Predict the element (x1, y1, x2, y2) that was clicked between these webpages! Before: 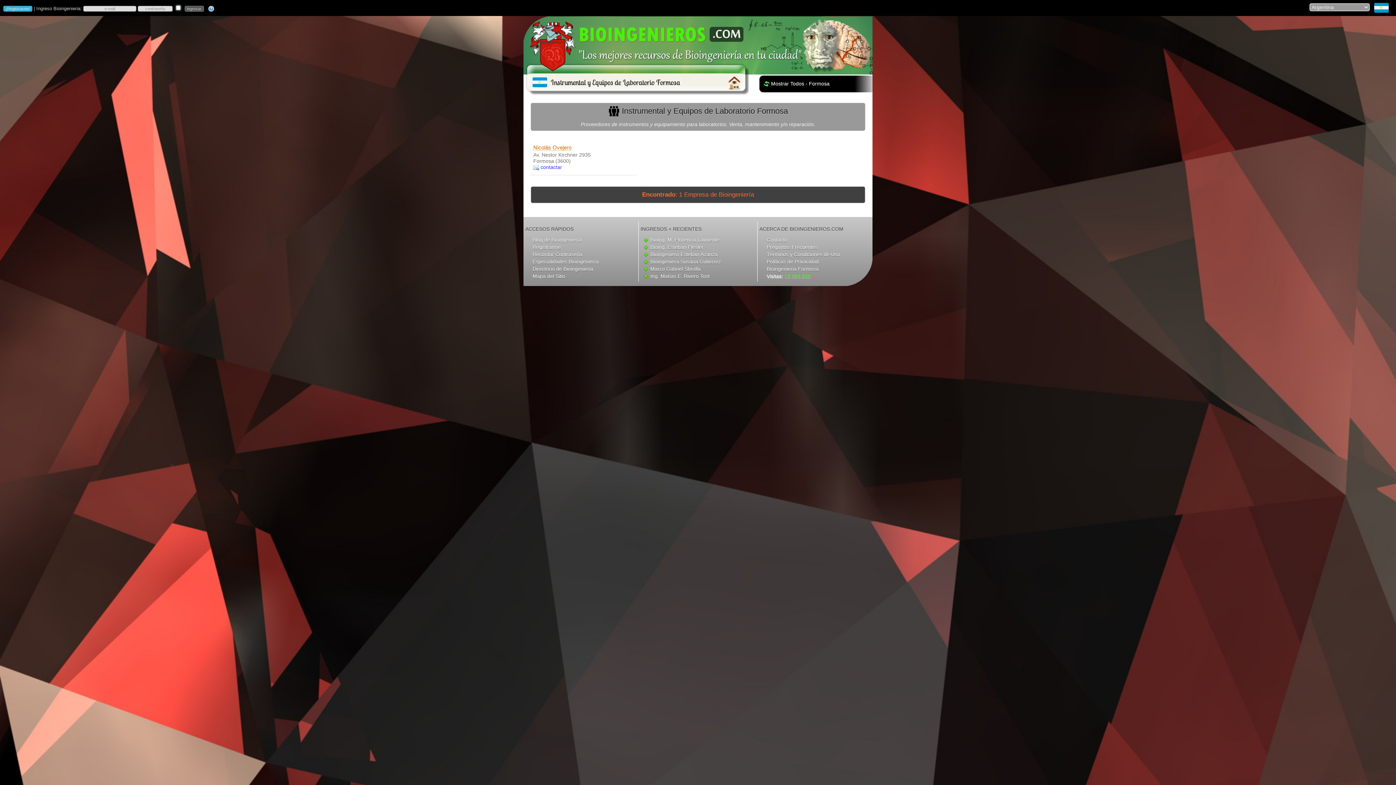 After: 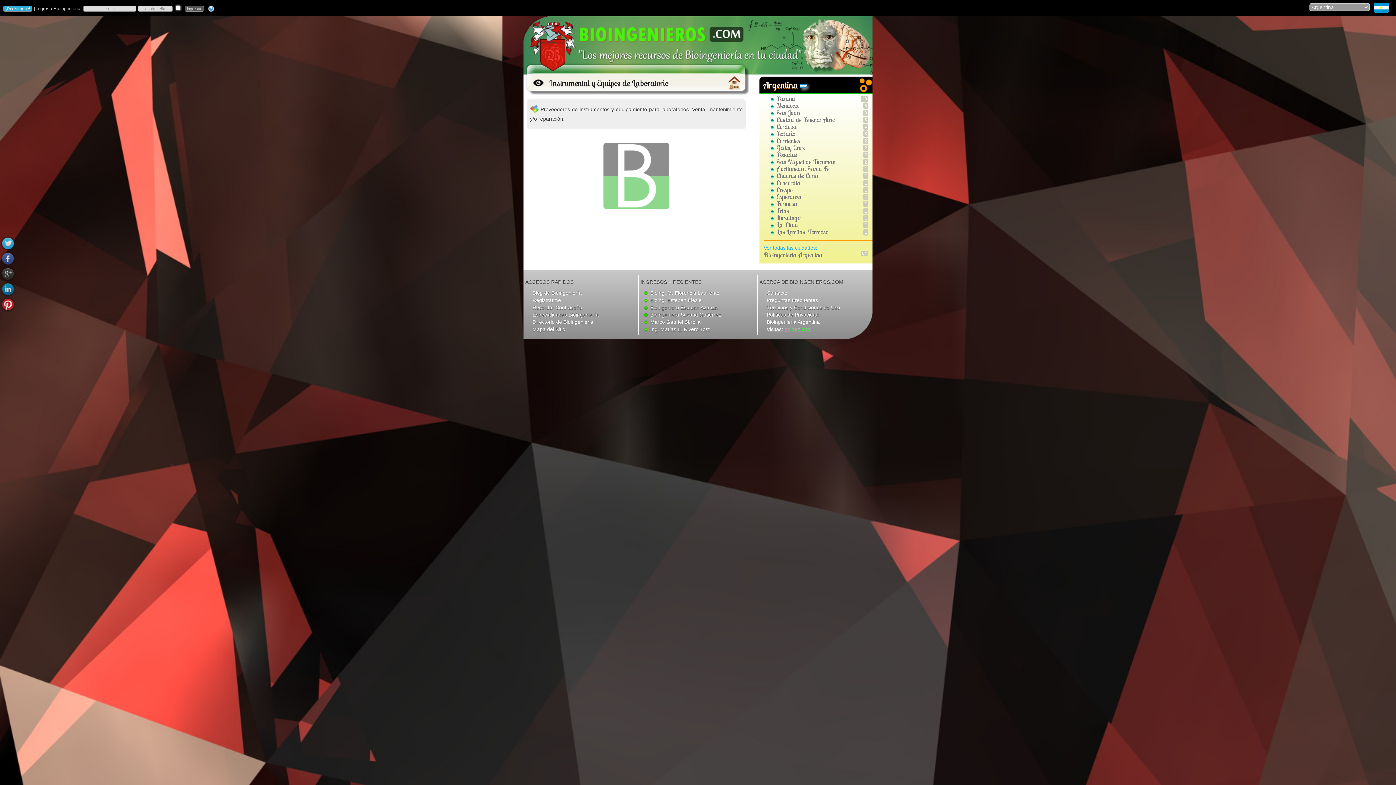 Action: bbox: (608, 109, 619, 114)